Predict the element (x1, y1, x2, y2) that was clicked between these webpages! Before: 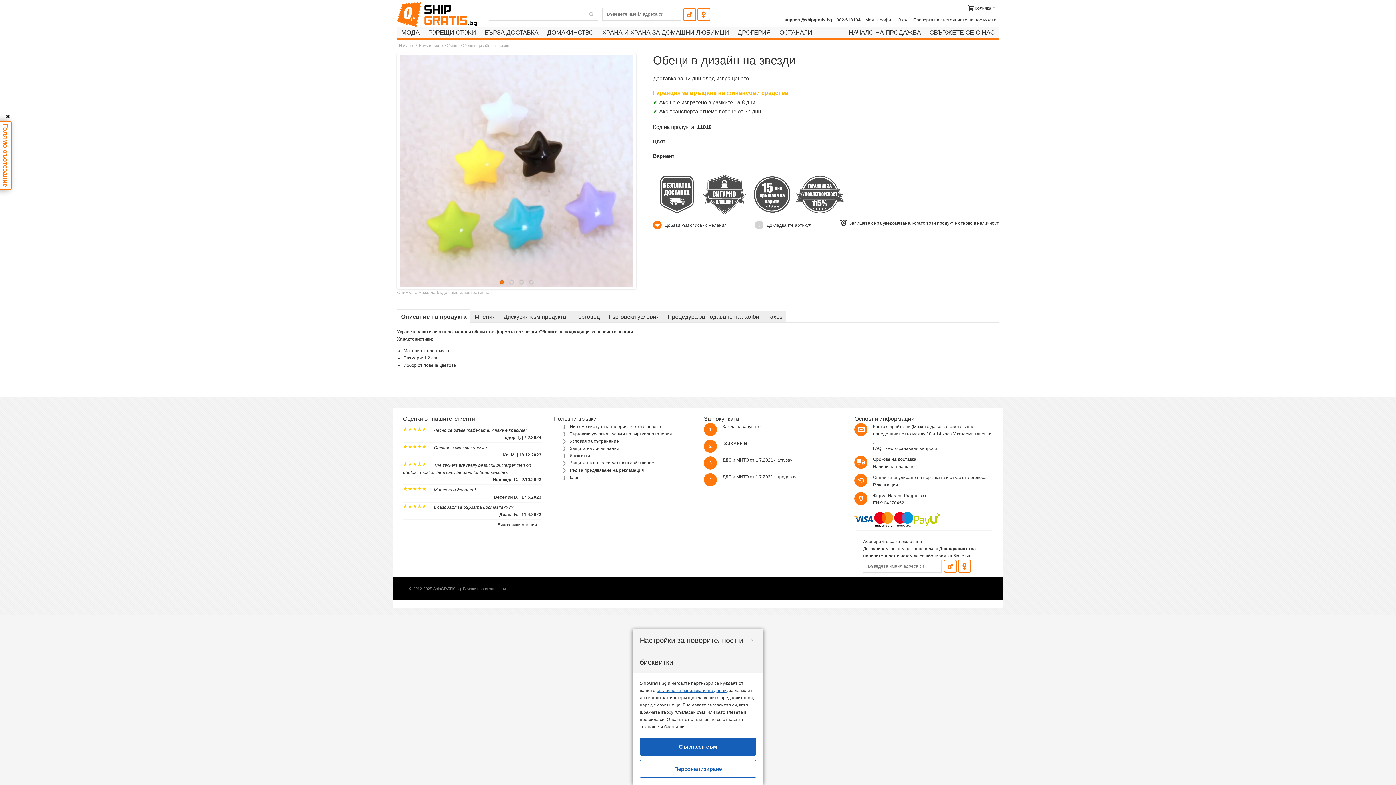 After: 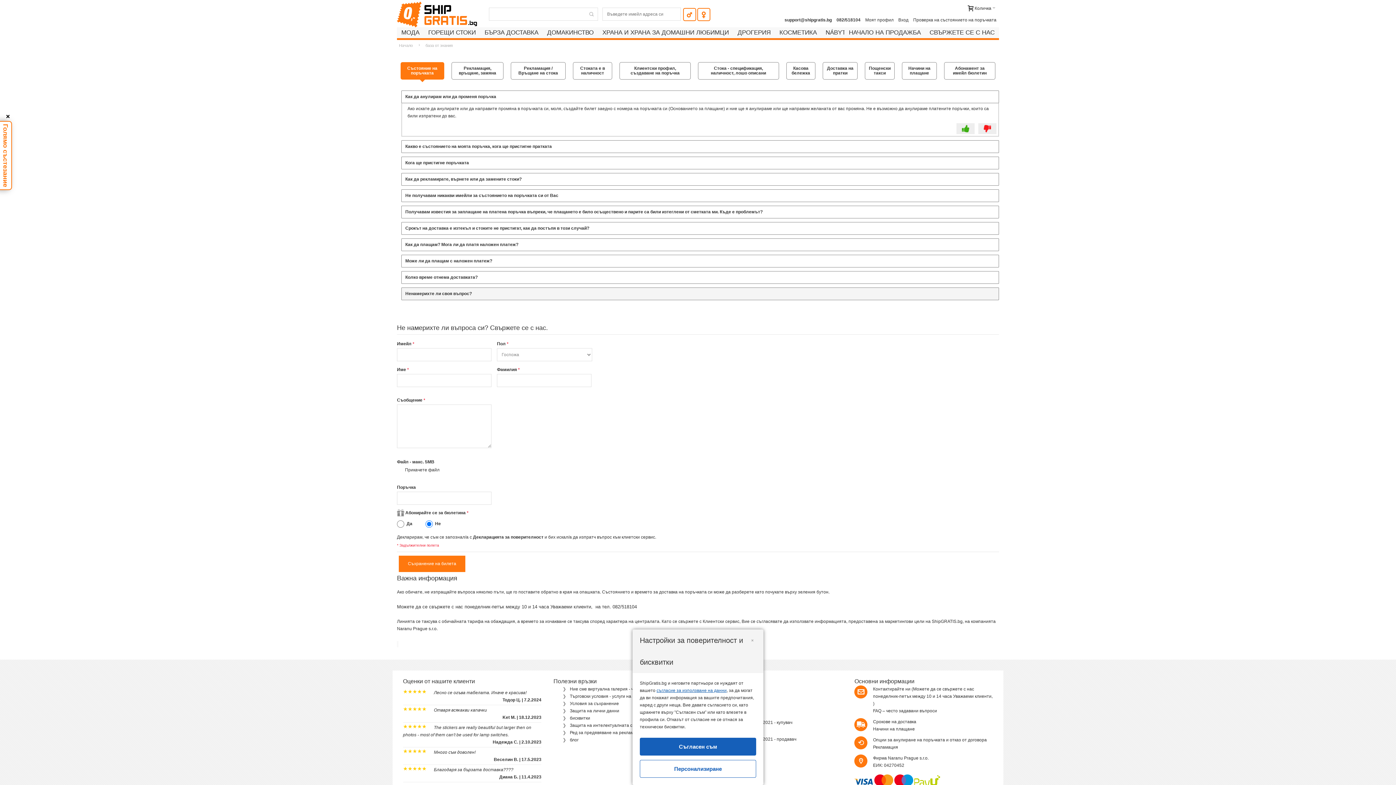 Action: label: СВЪРЖЕТЕ СЕ С НАС bbox: (925, 27, 999, 38)